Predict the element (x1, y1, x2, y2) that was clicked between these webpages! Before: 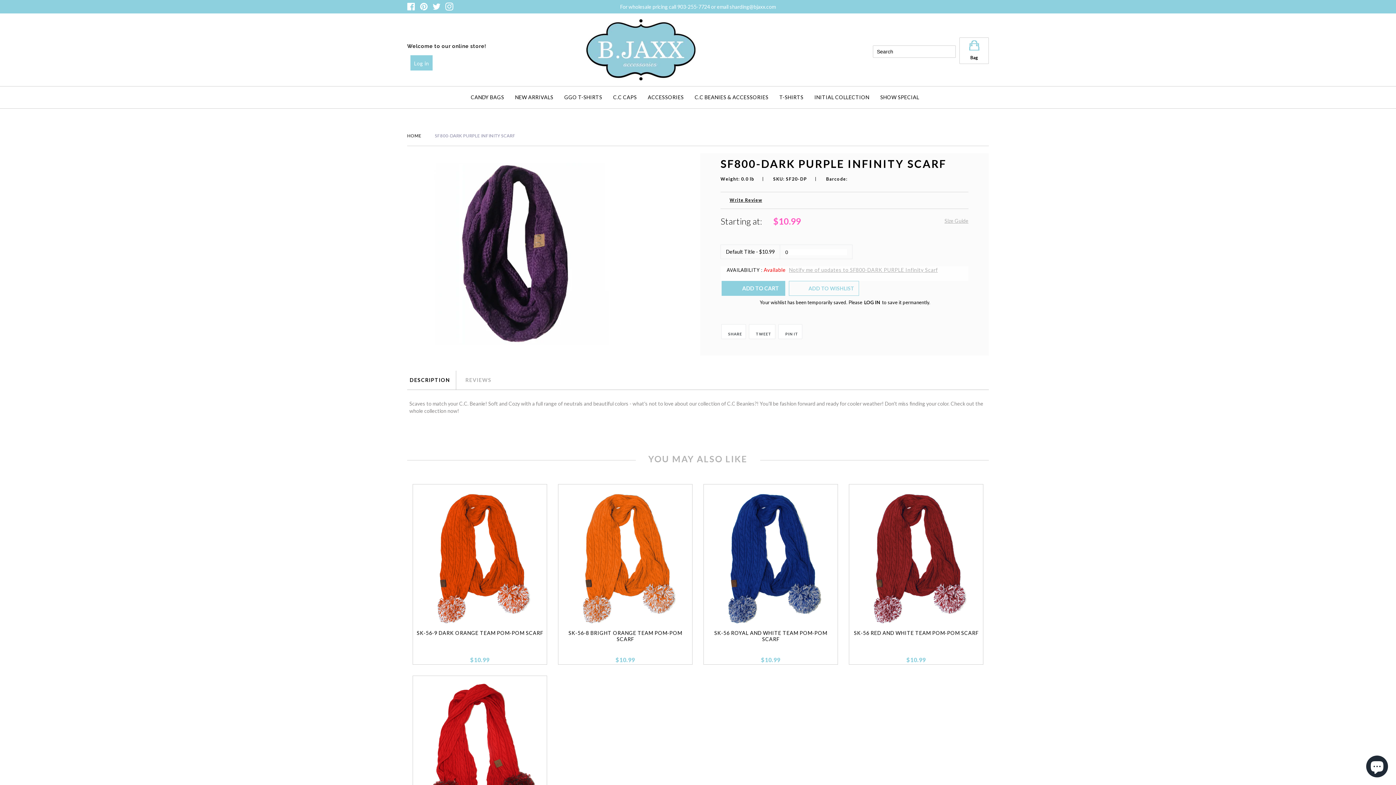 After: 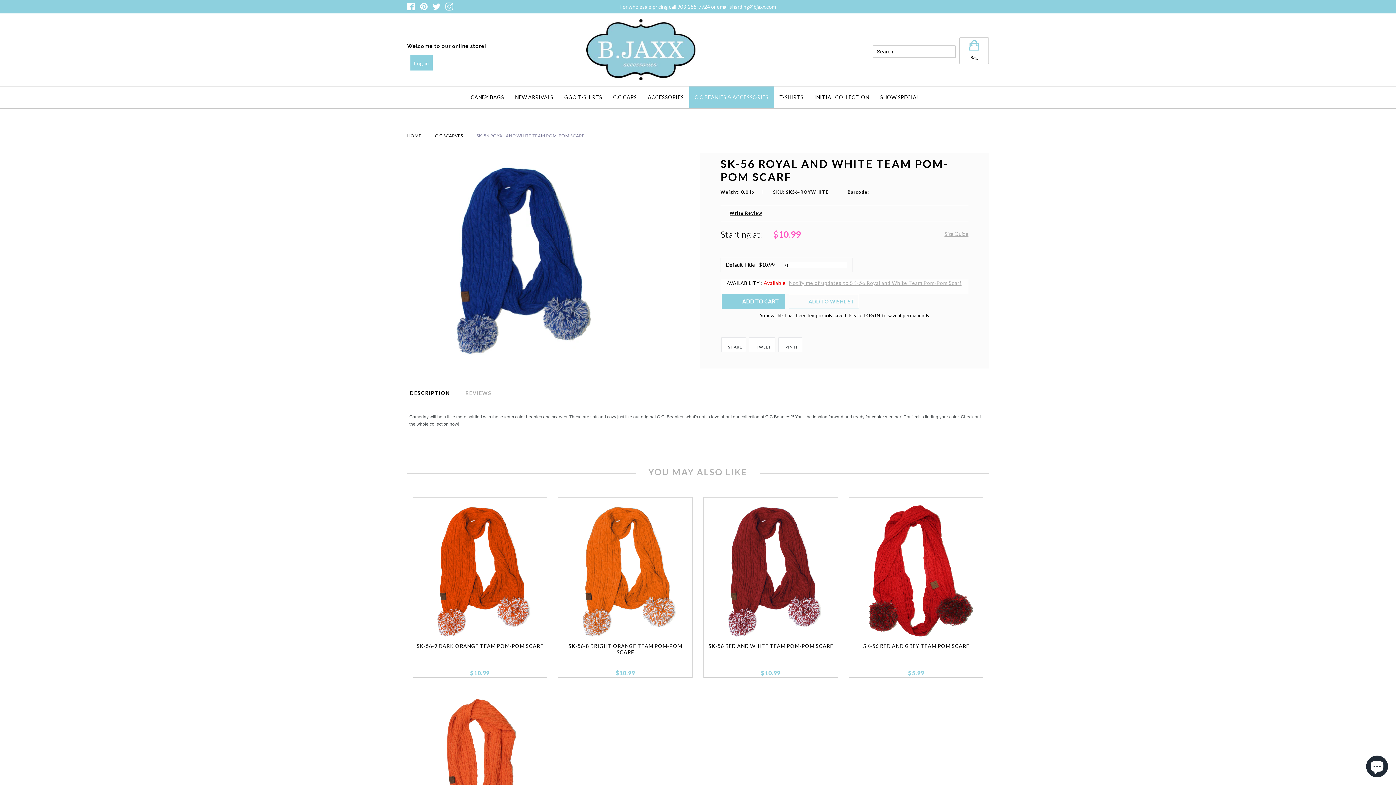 Action: bbox: (704, 630, 837, 652) label: SK-56 ROYAL AND WHITE TEAM POM-POM SCARF